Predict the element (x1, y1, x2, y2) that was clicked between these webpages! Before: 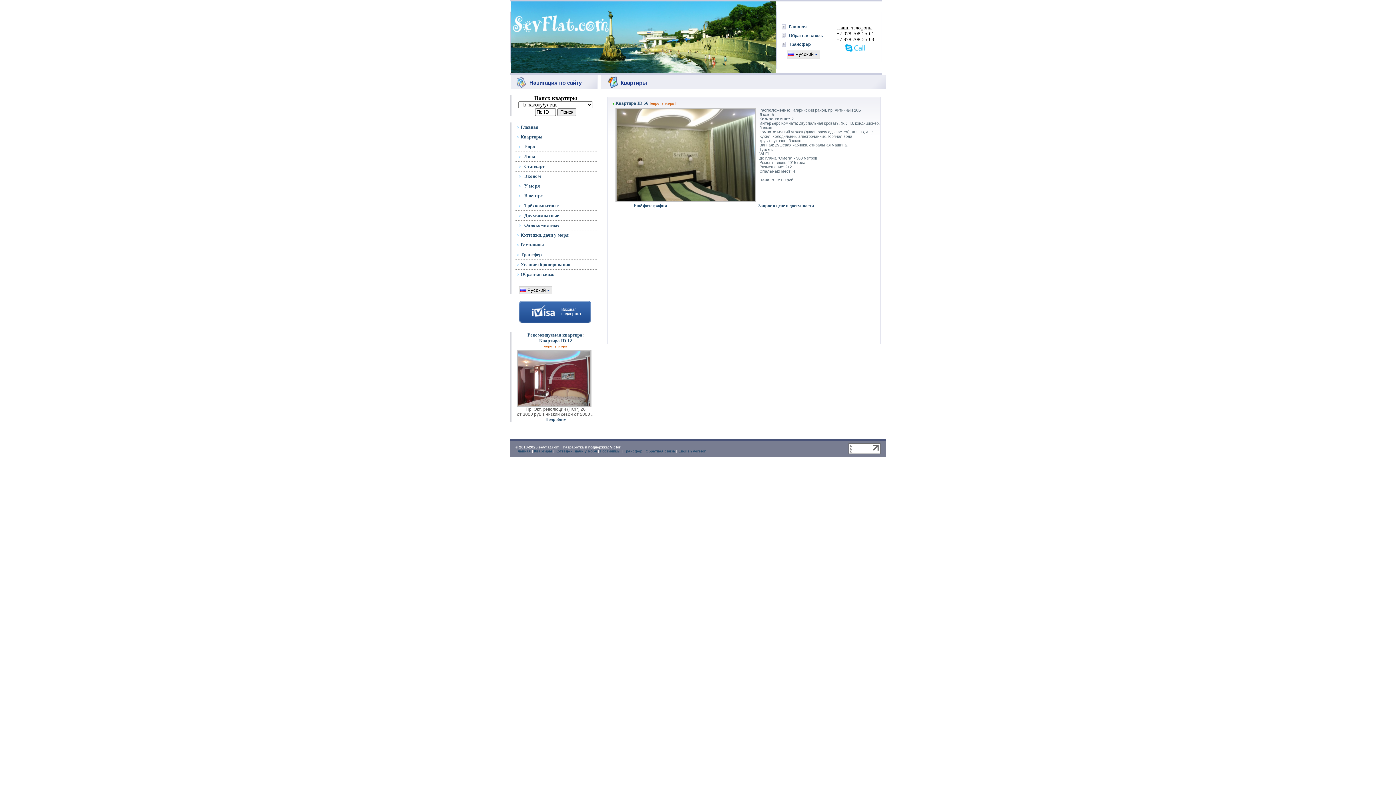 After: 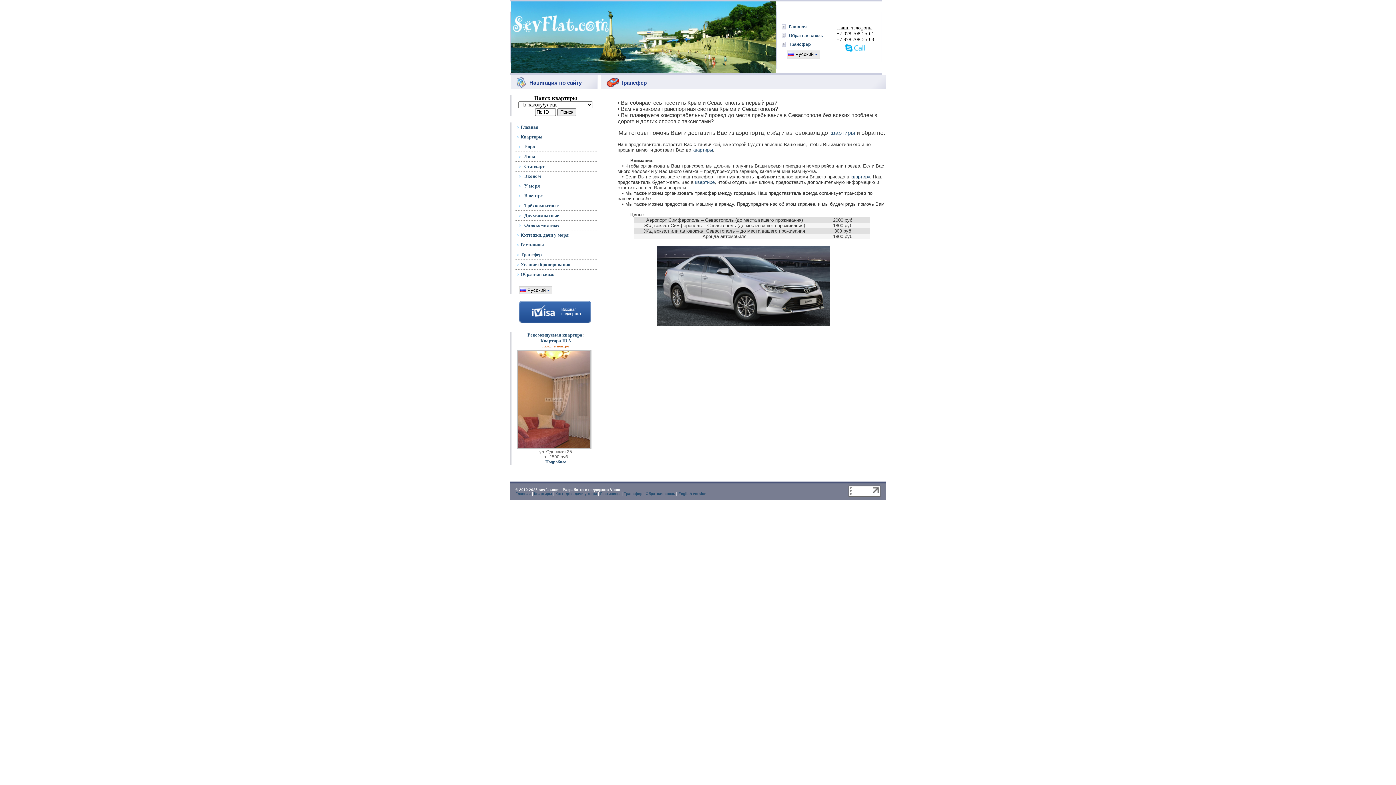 Action: bbox: (520, 252, 541, 257) label: Трансфер